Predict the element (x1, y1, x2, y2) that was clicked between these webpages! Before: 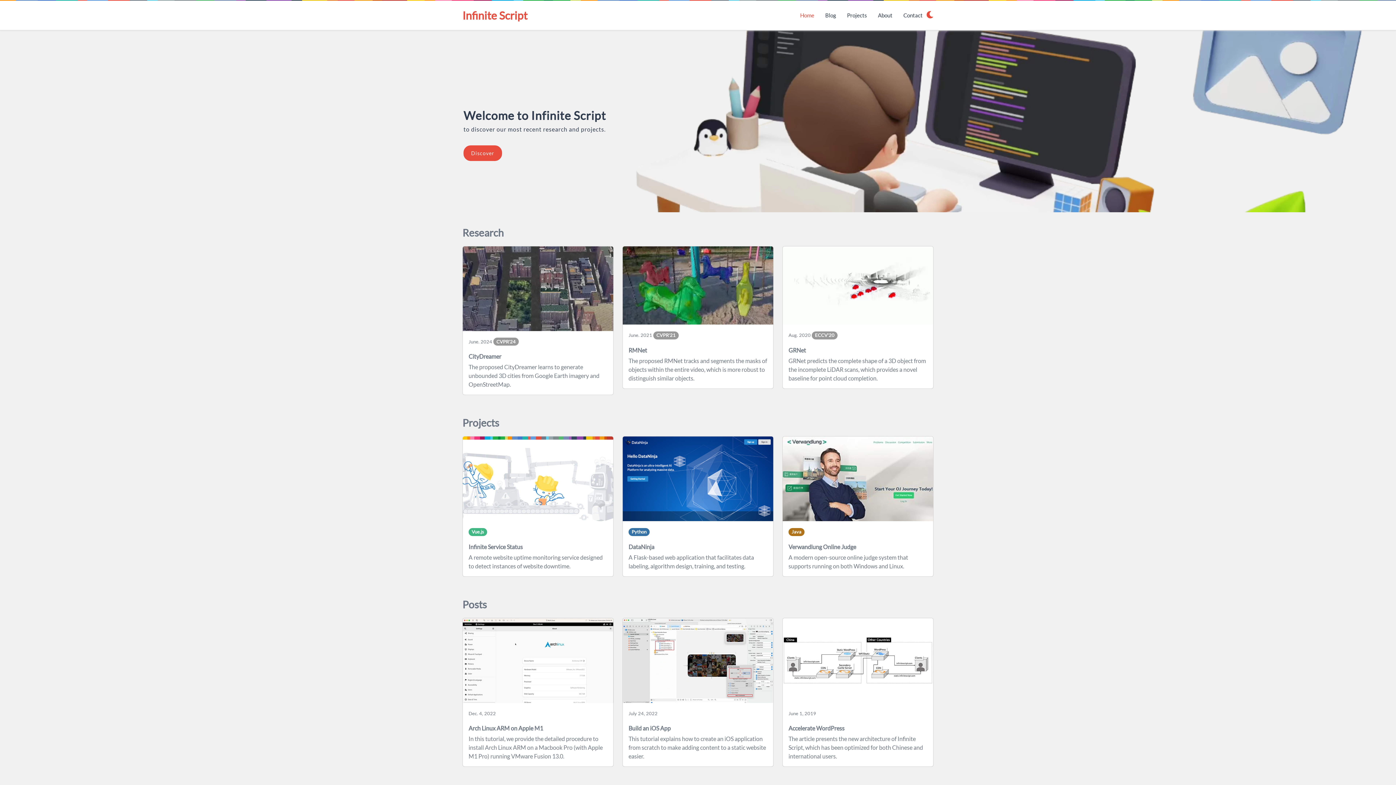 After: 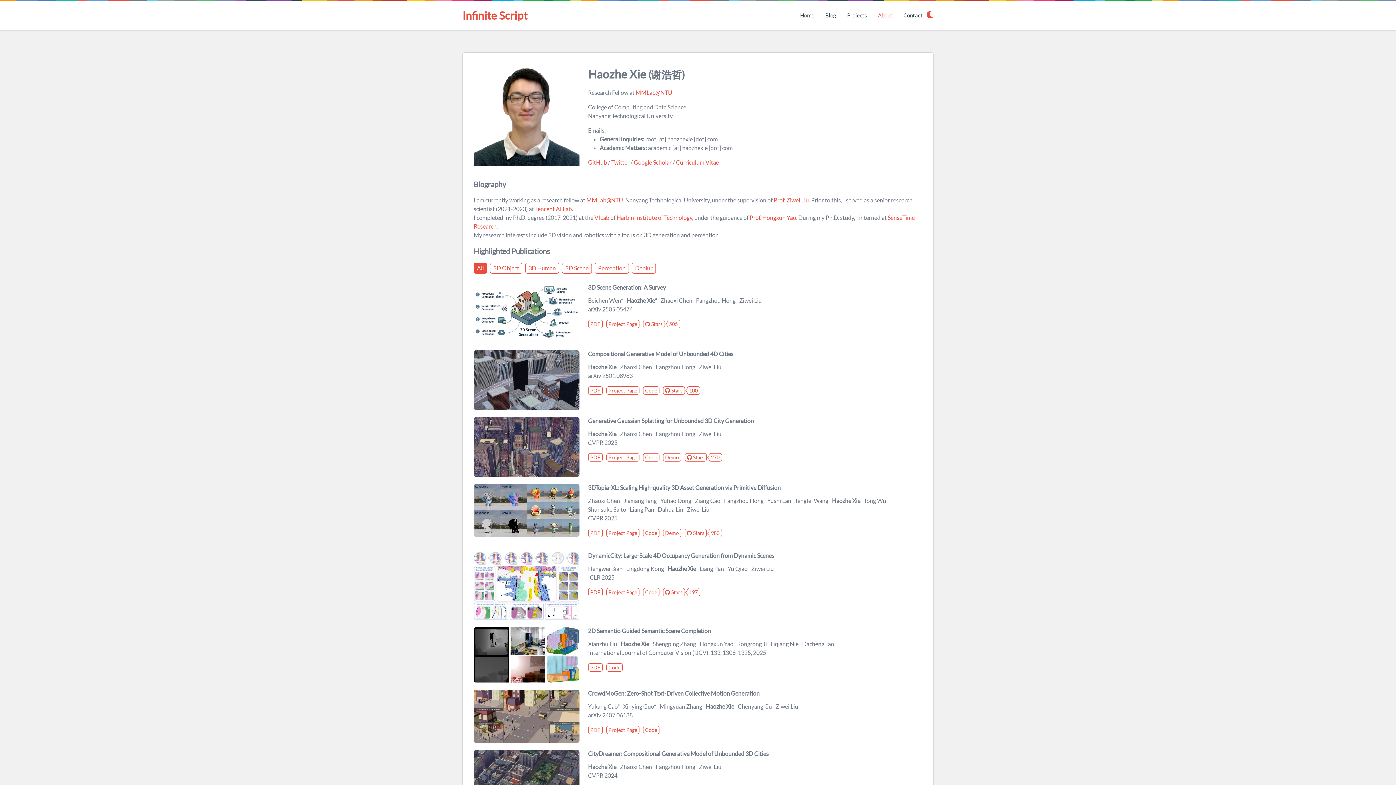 Action: bbox: (878, 12, 892, 18) label: About